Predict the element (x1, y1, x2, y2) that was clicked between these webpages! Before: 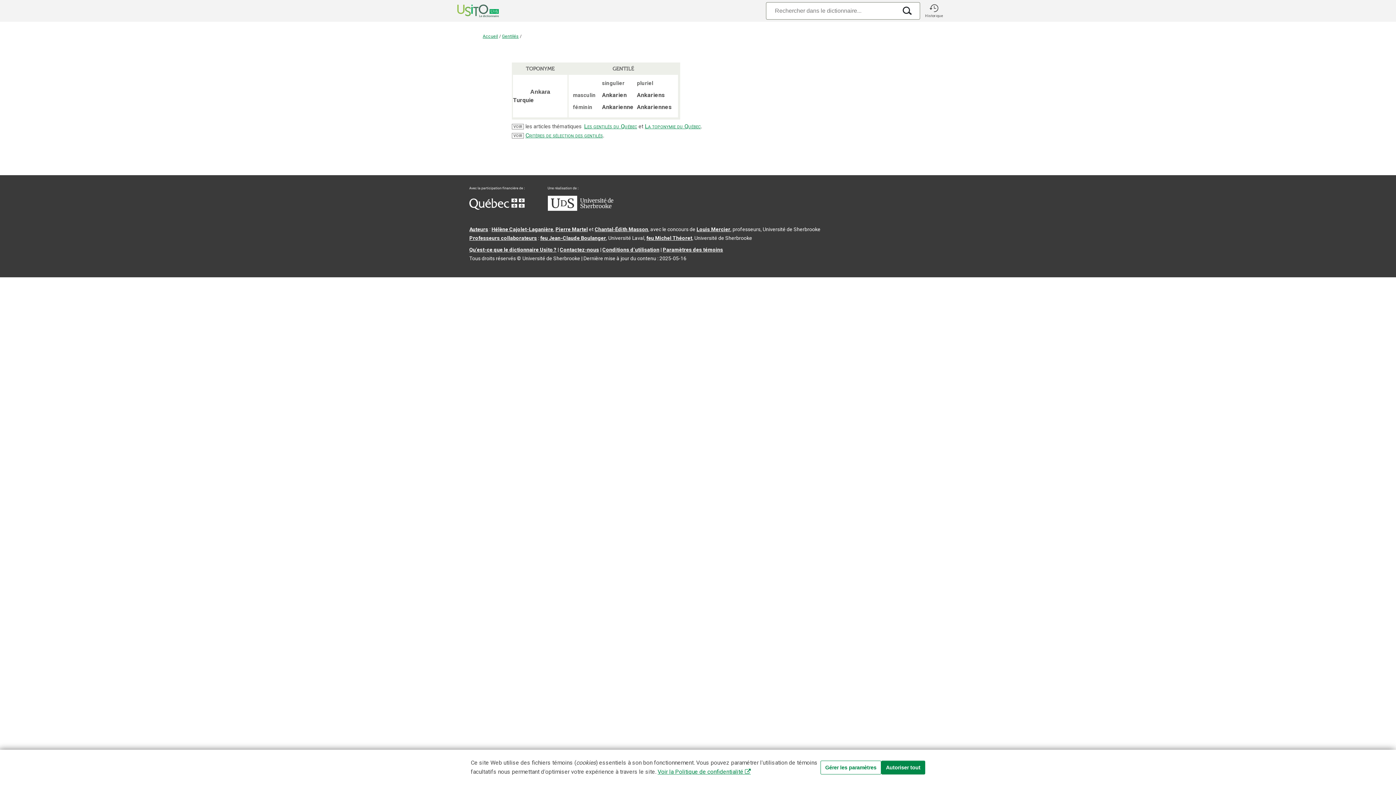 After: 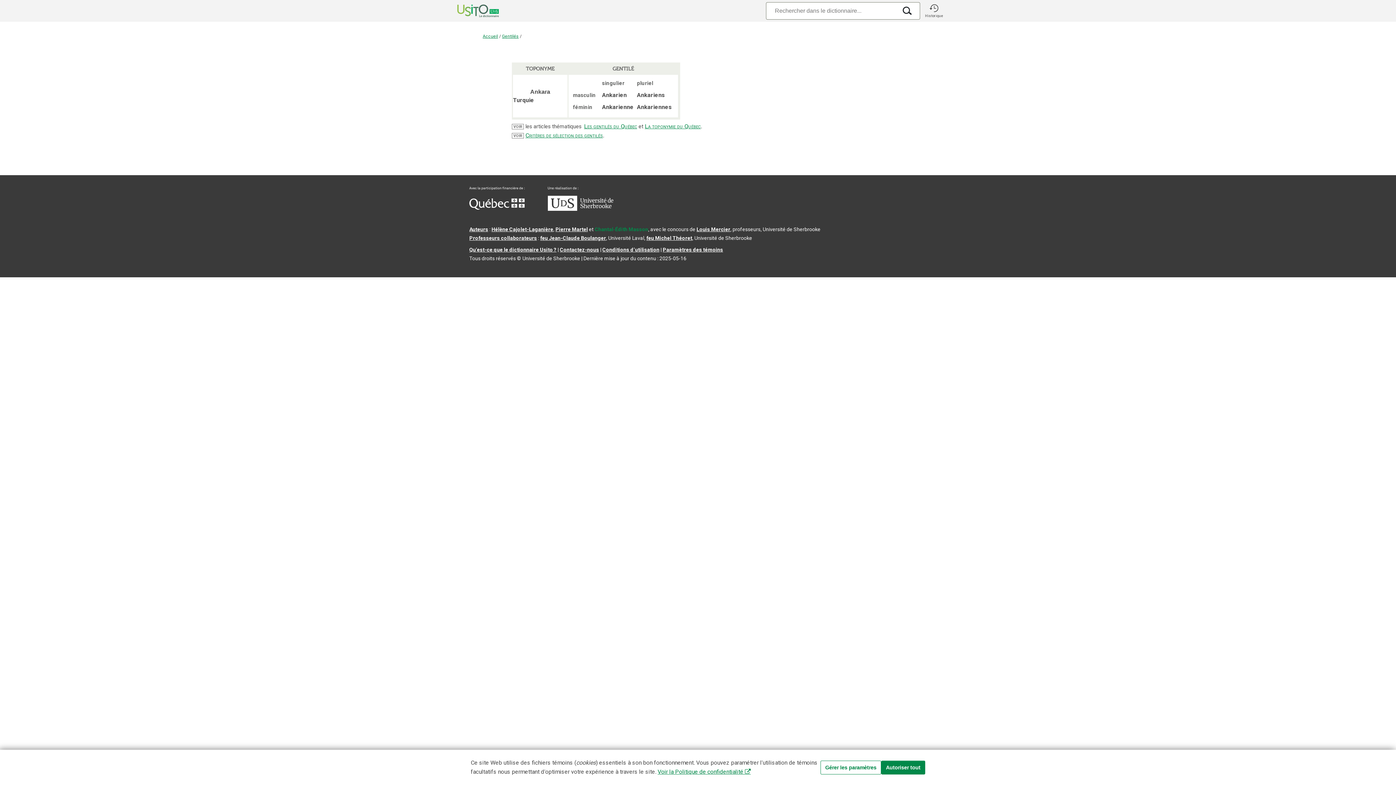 Action: label: Chantal‑Édith Masson bbox: (594, 226, 648, 232)